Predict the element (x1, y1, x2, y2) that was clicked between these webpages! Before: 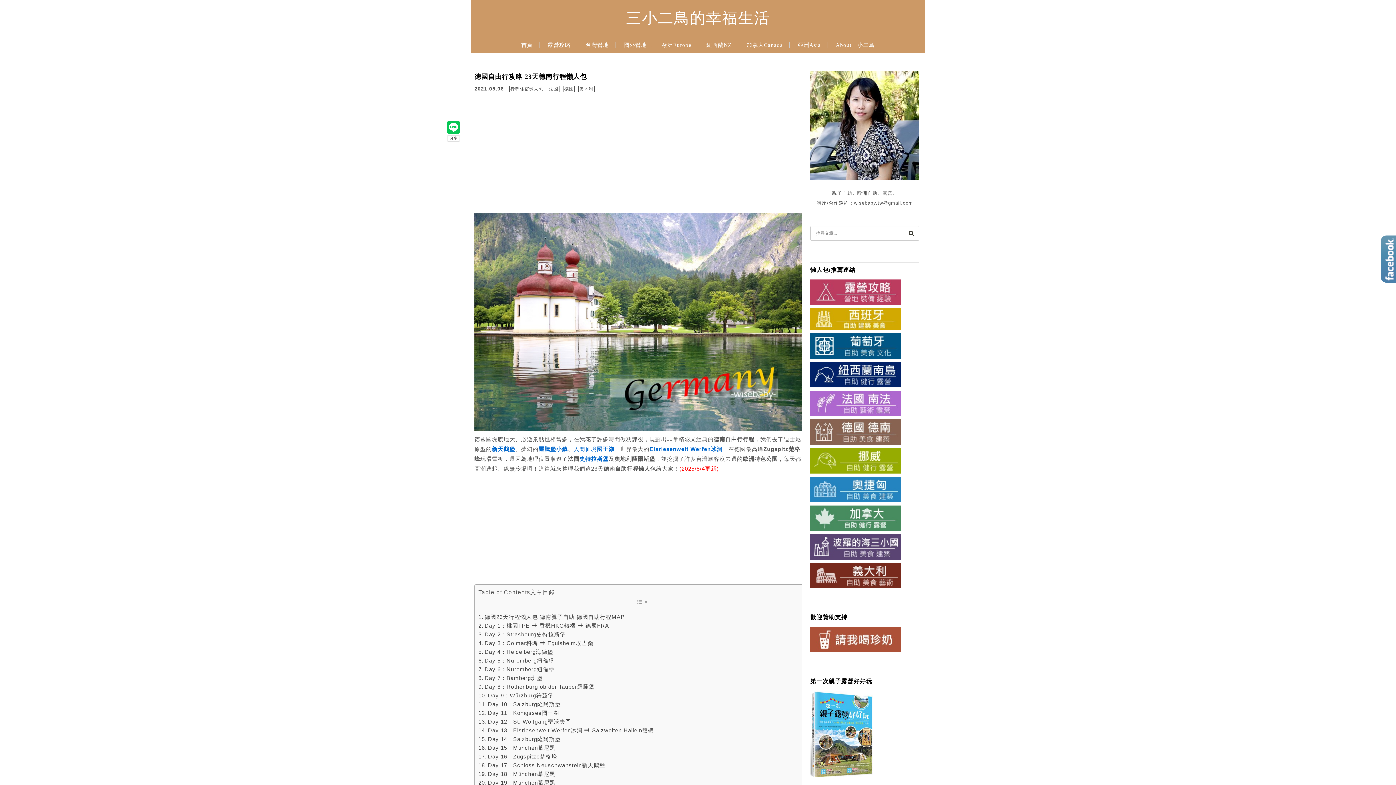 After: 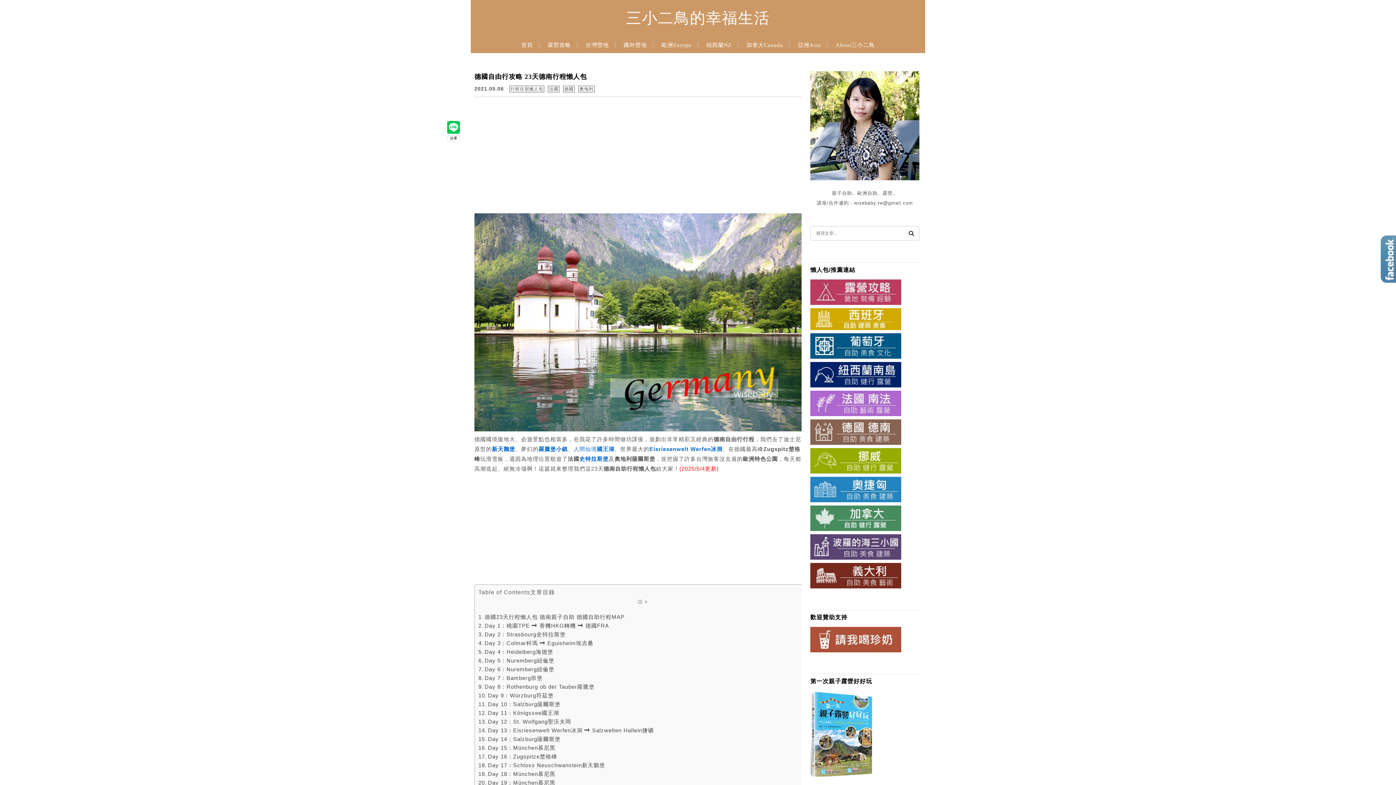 Action: bbox: (810, 648, 901, 653)